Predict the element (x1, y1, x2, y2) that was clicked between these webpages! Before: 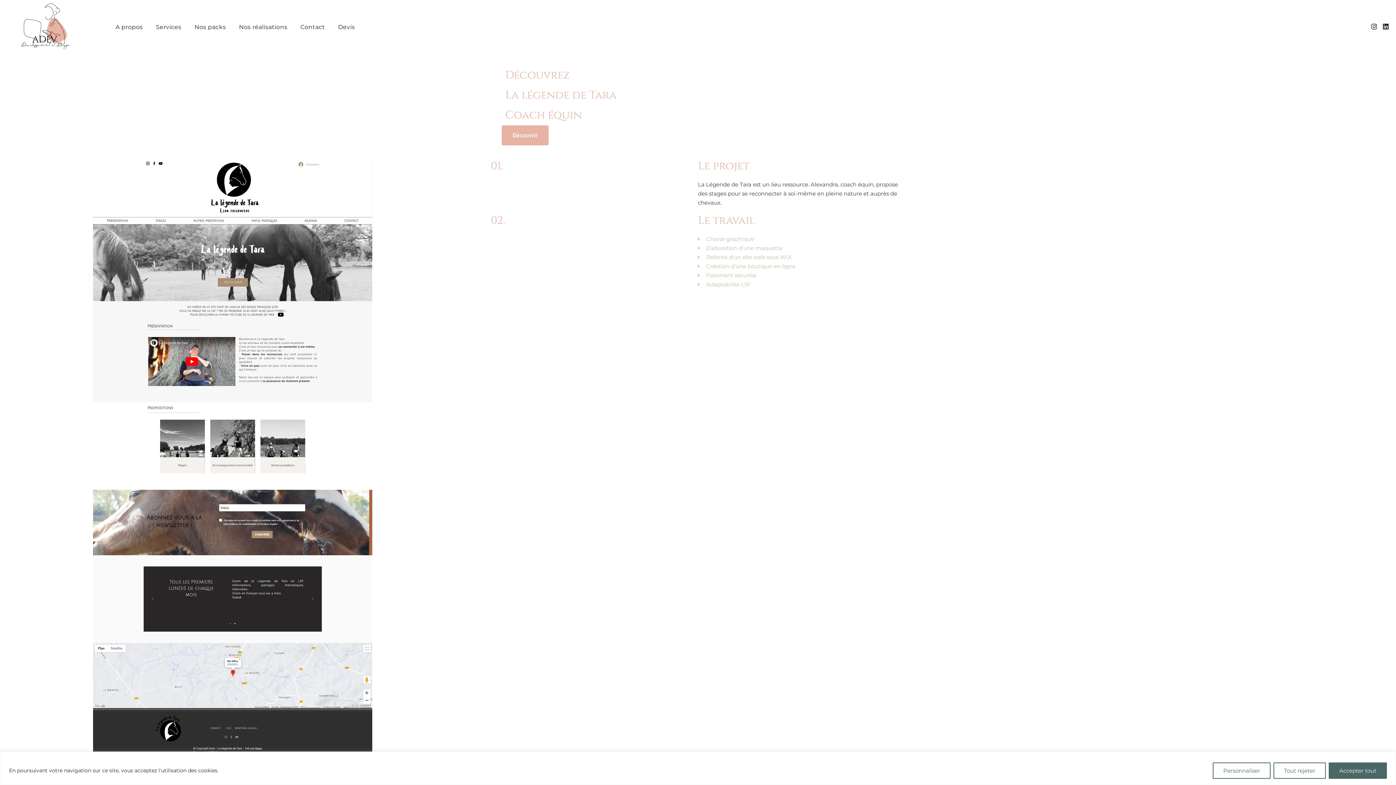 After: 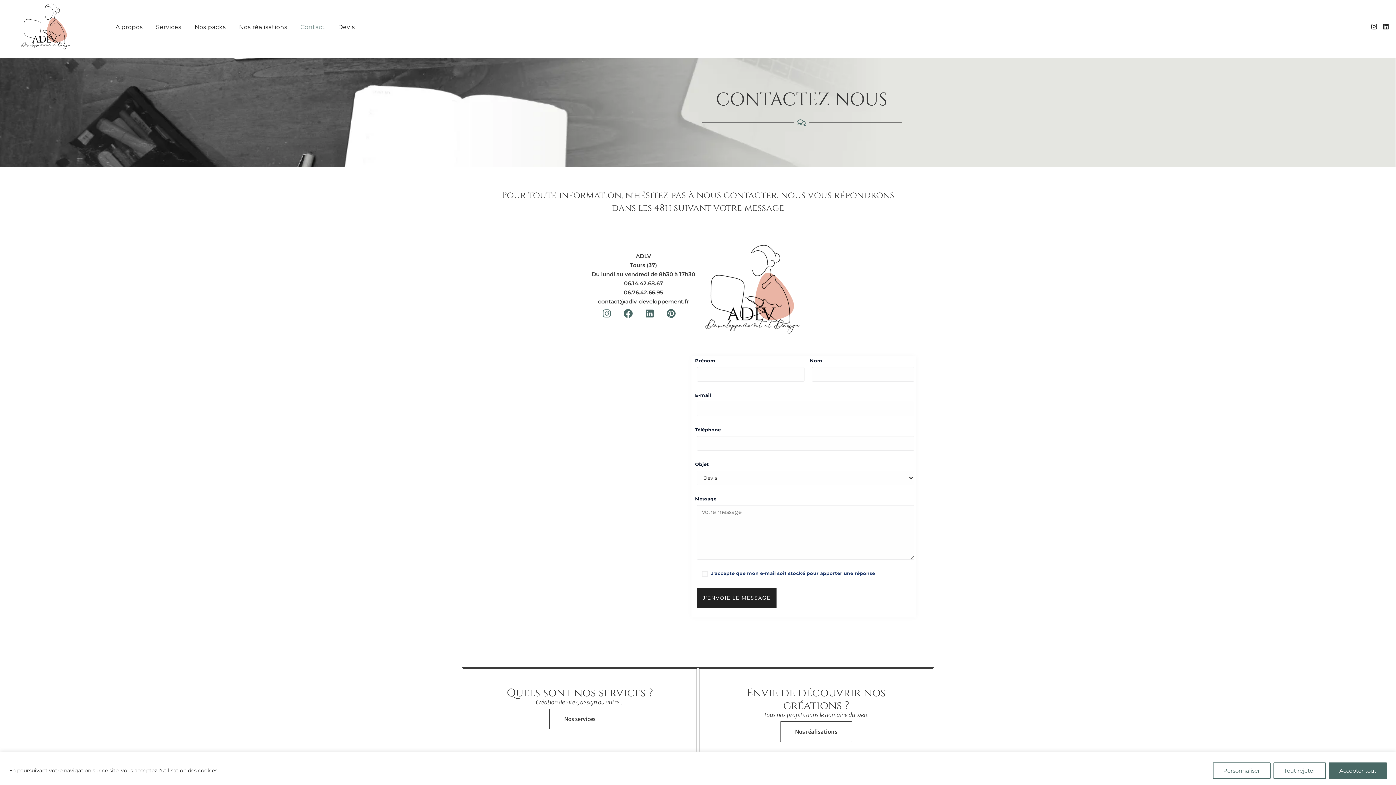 Action: bbox: (294, 0, 331, 54) label: Contact